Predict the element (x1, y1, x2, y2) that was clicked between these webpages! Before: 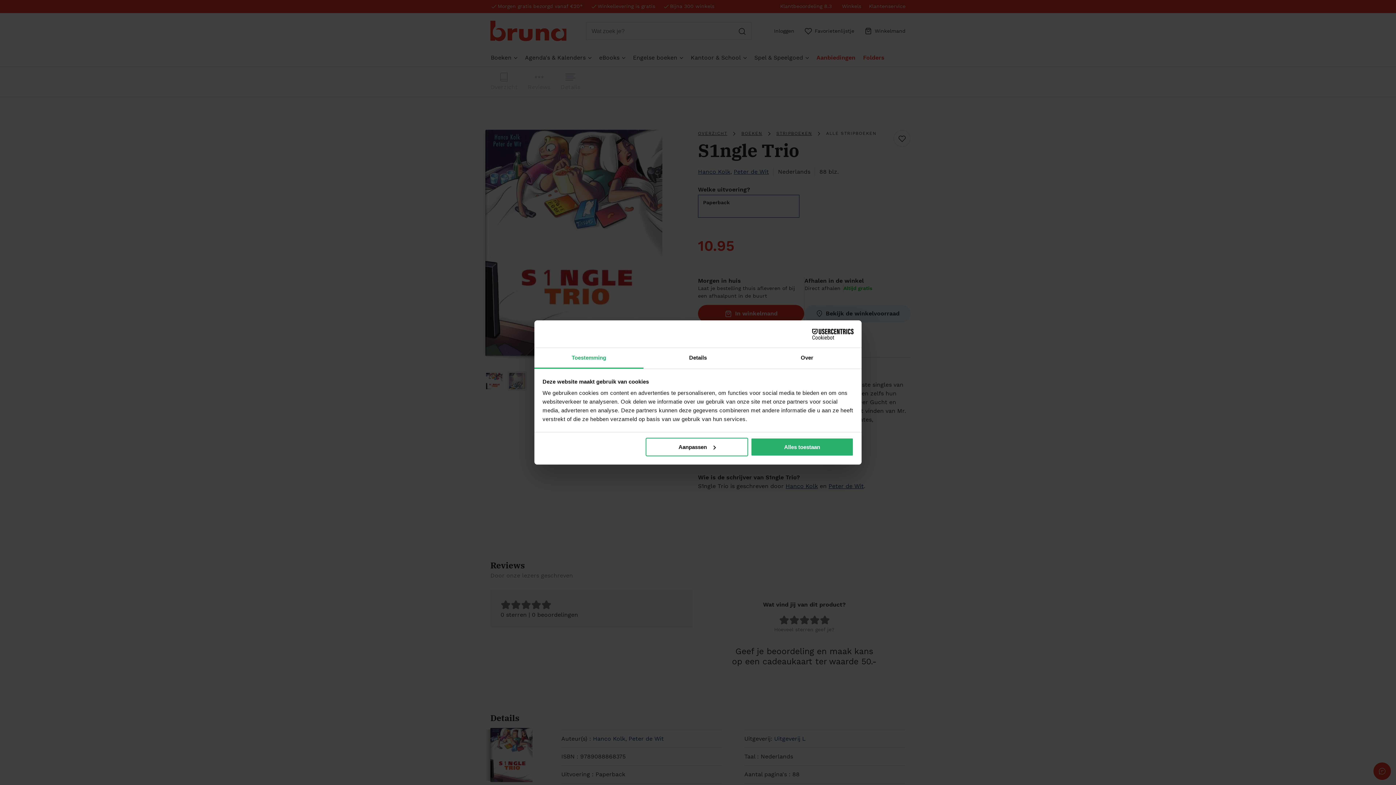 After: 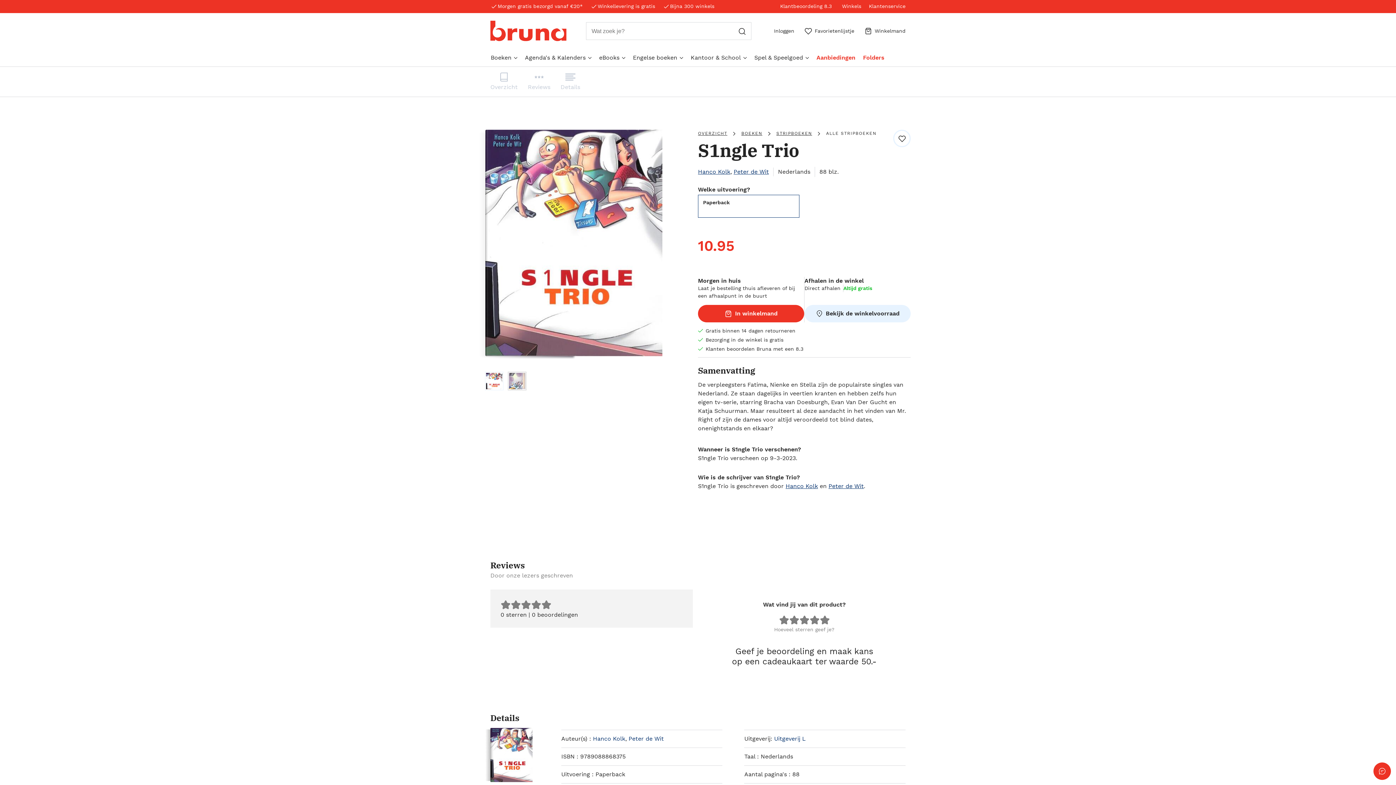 Action: label: Alles toestaan bbox: (751, 437, 853, 456)